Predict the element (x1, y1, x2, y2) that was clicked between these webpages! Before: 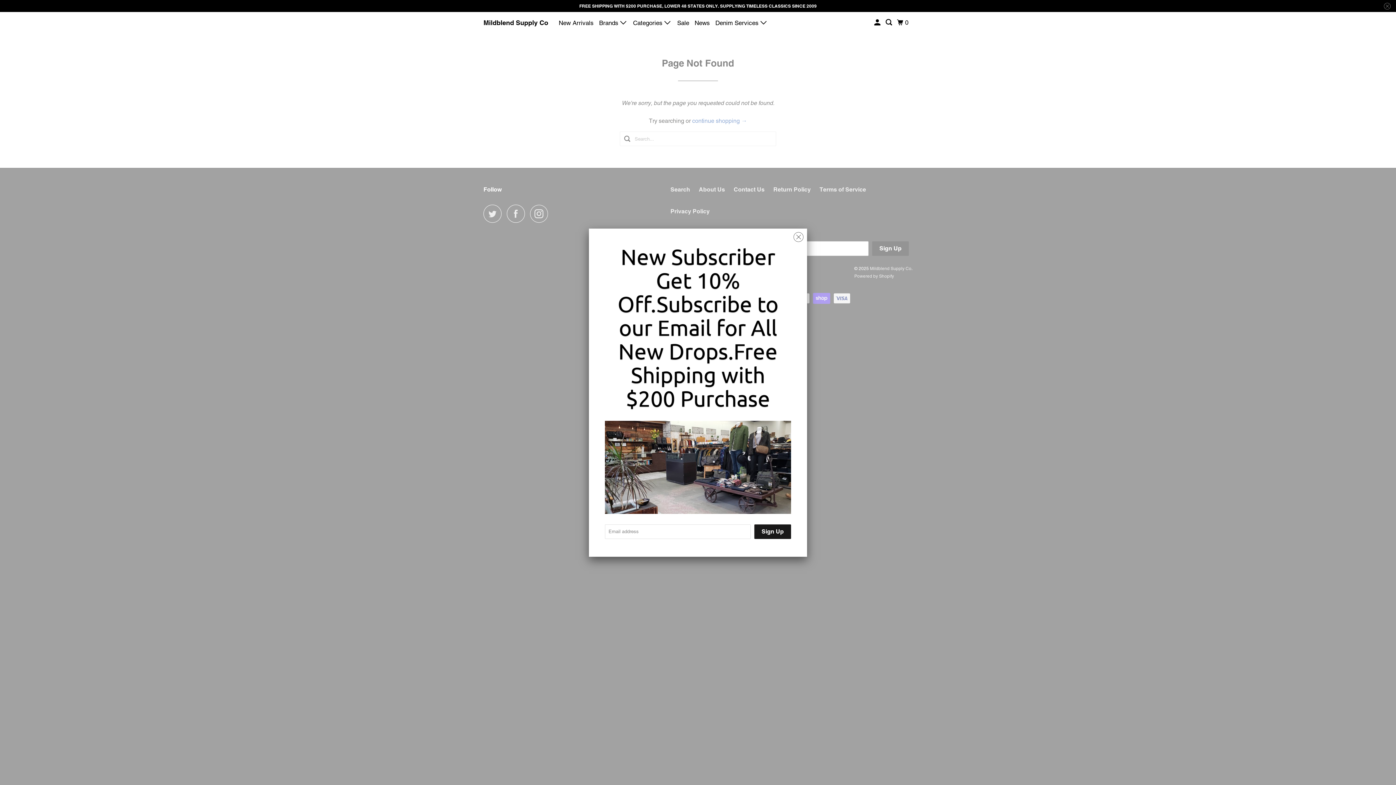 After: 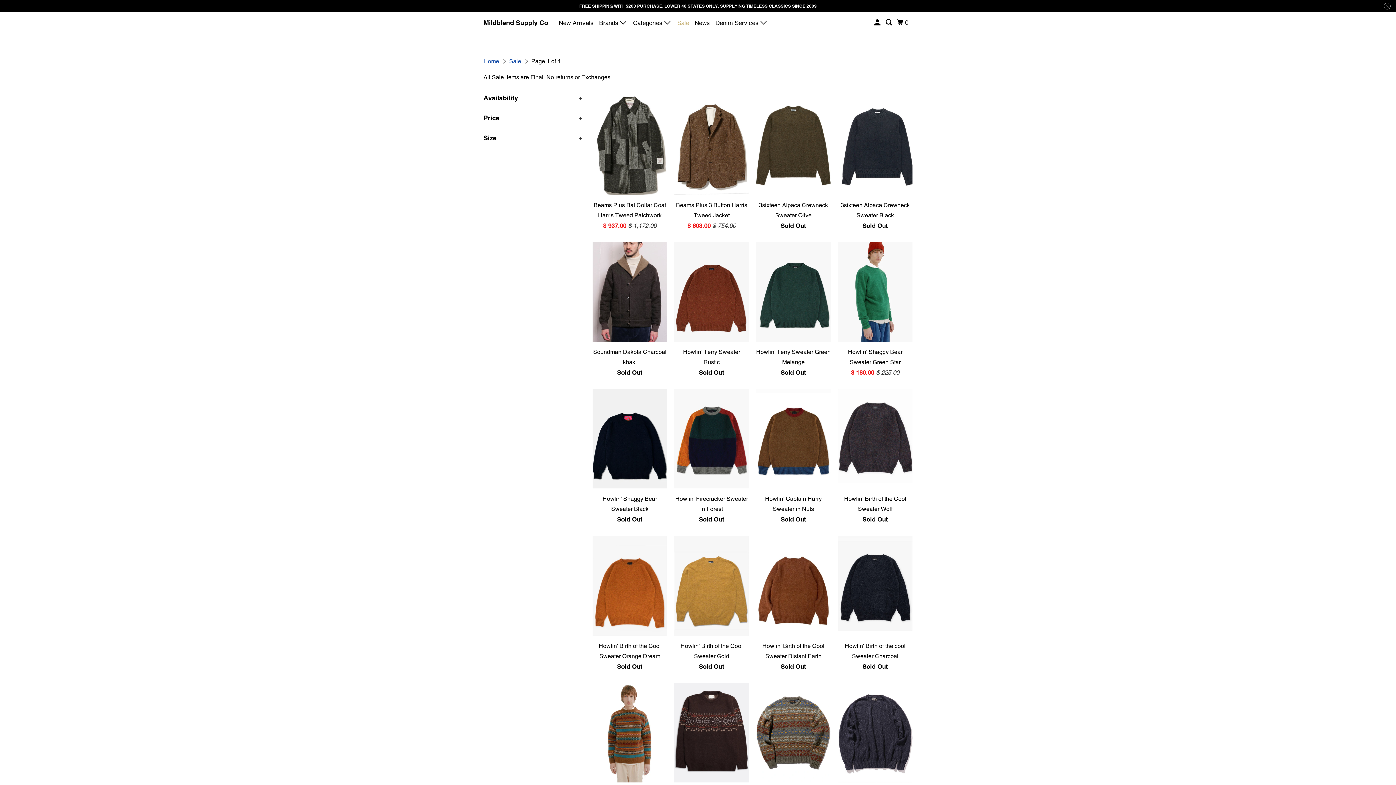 Action: bbox: (675, 16, 690, 29) label: Sale